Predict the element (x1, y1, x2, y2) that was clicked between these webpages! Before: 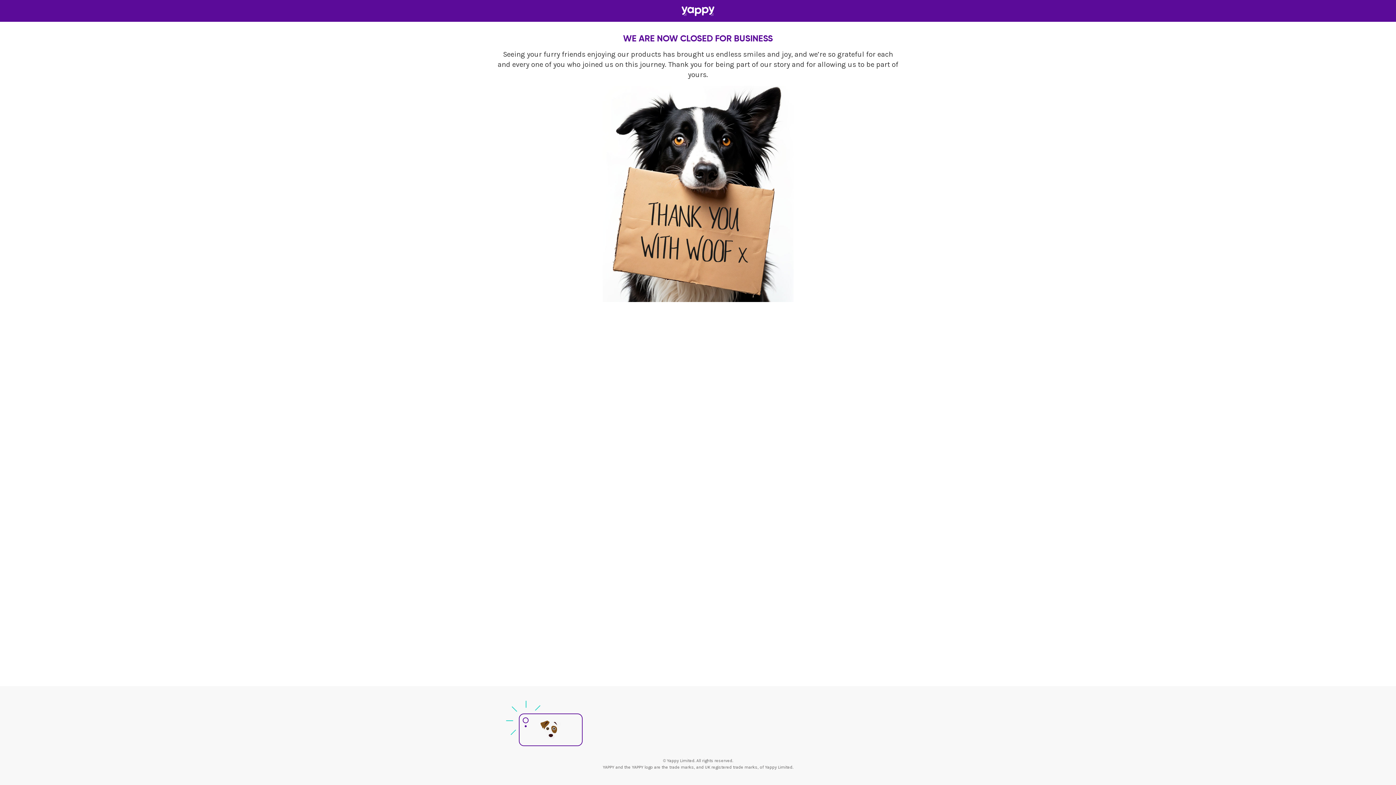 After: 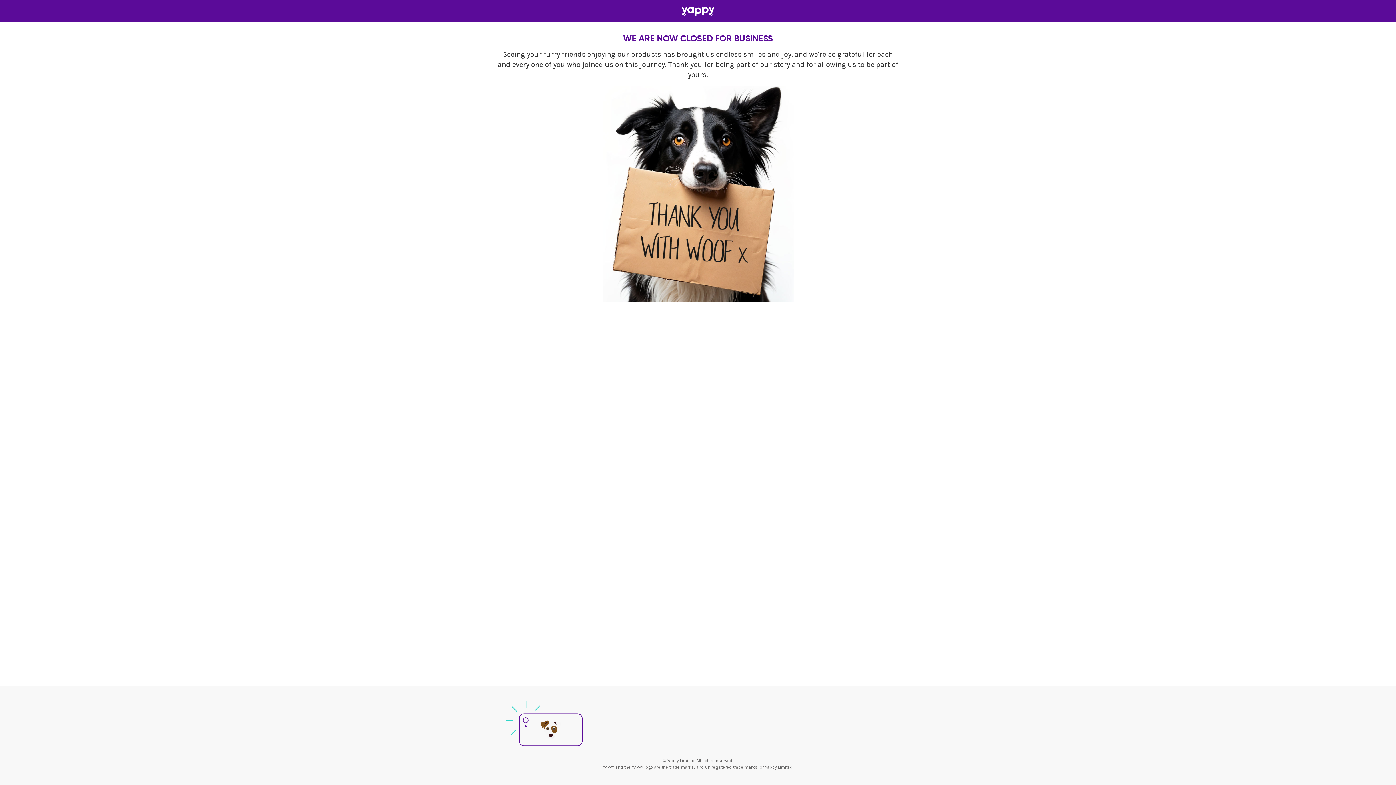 Action: bbox: (681, 5, 714, 16)